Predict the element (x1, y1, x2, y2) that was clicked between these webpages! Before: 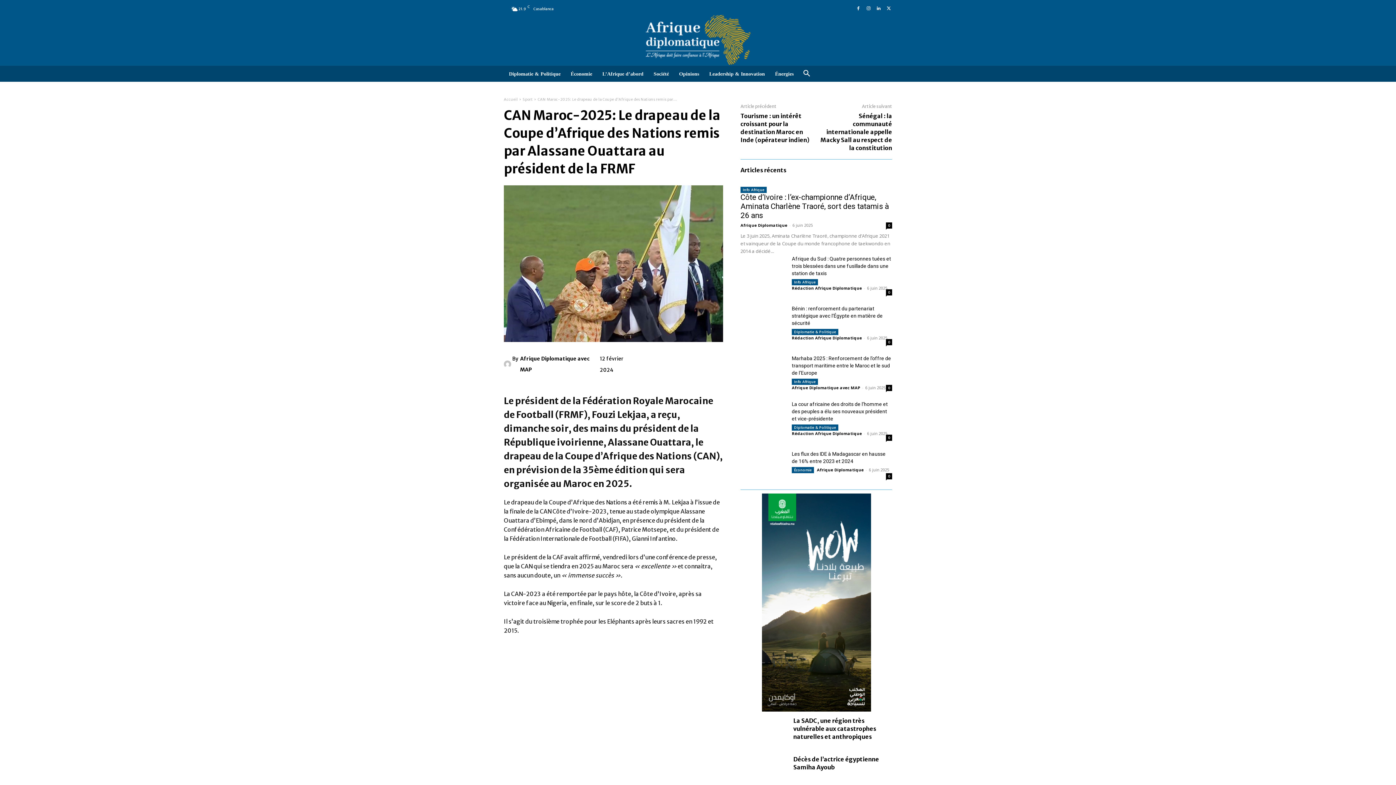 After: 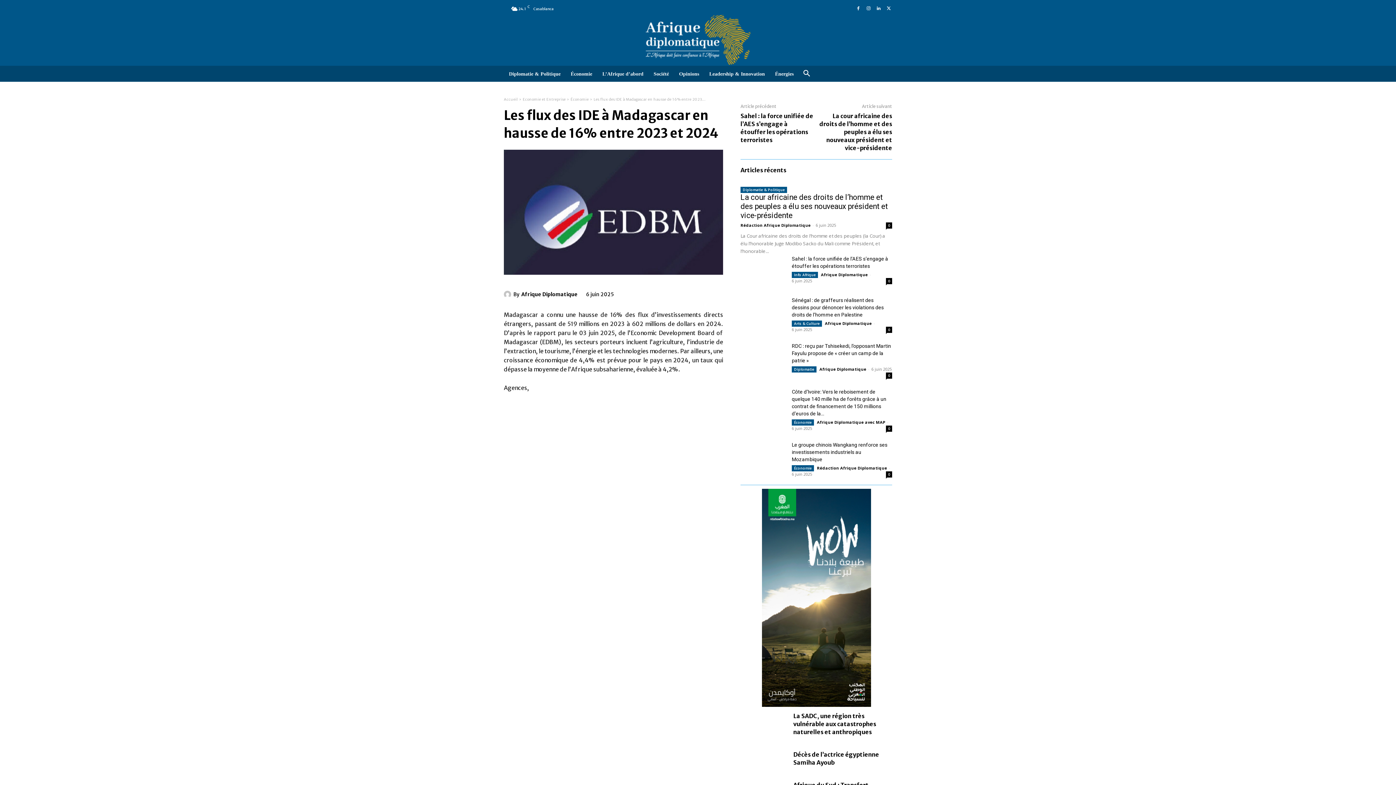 Action: bbox: (886, 473, 892, 479) label: 0